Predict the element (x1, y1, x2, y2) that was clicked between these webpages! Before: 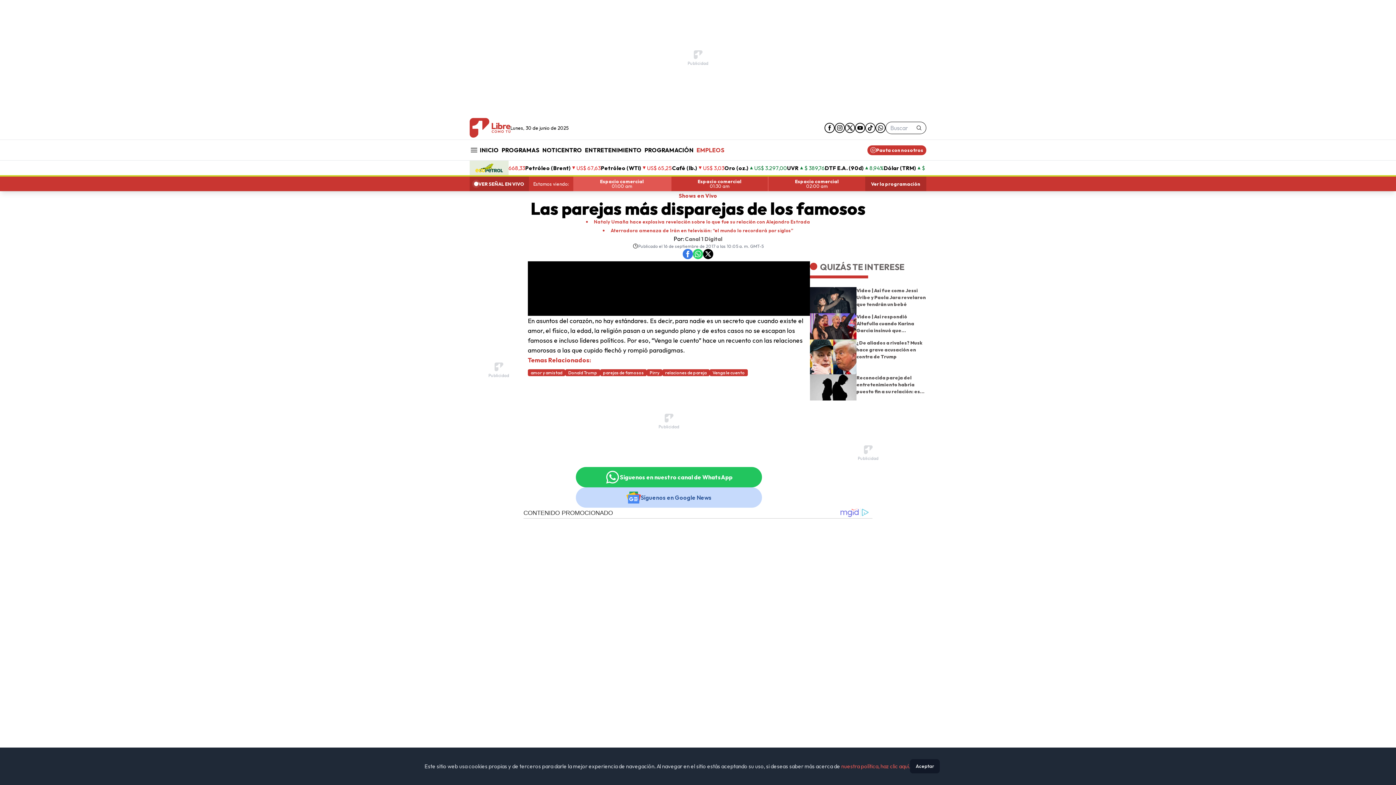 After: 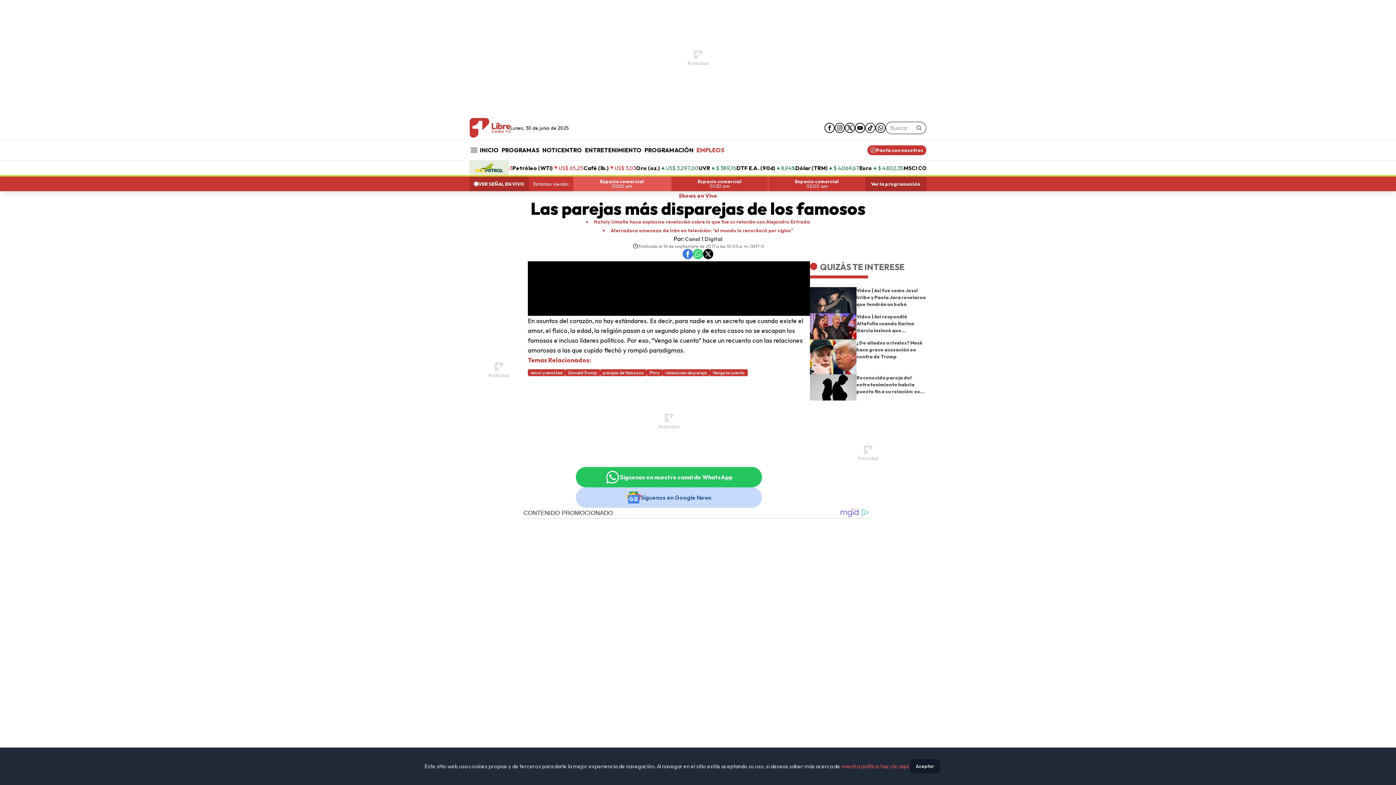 Action: label: twitter bbox: (845, 121, 855, 134)